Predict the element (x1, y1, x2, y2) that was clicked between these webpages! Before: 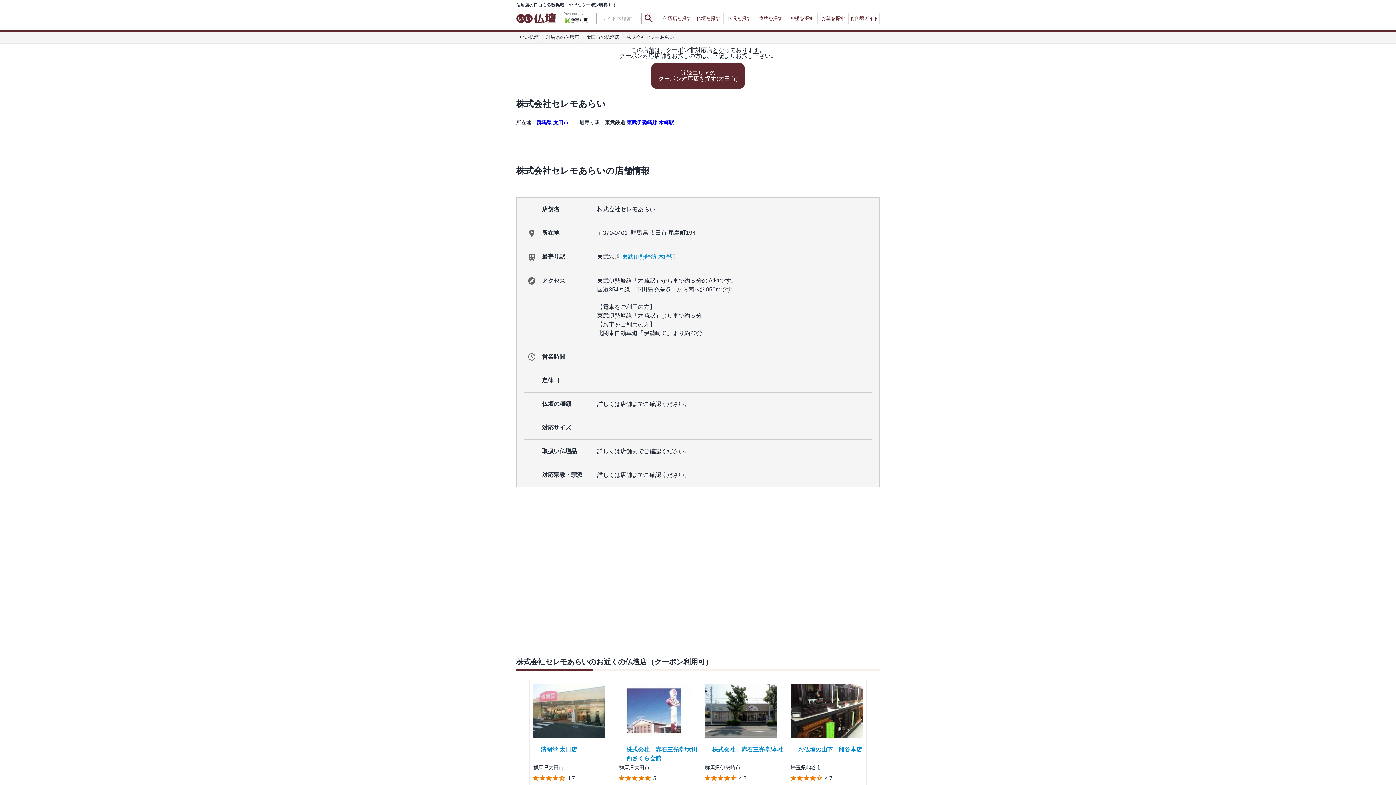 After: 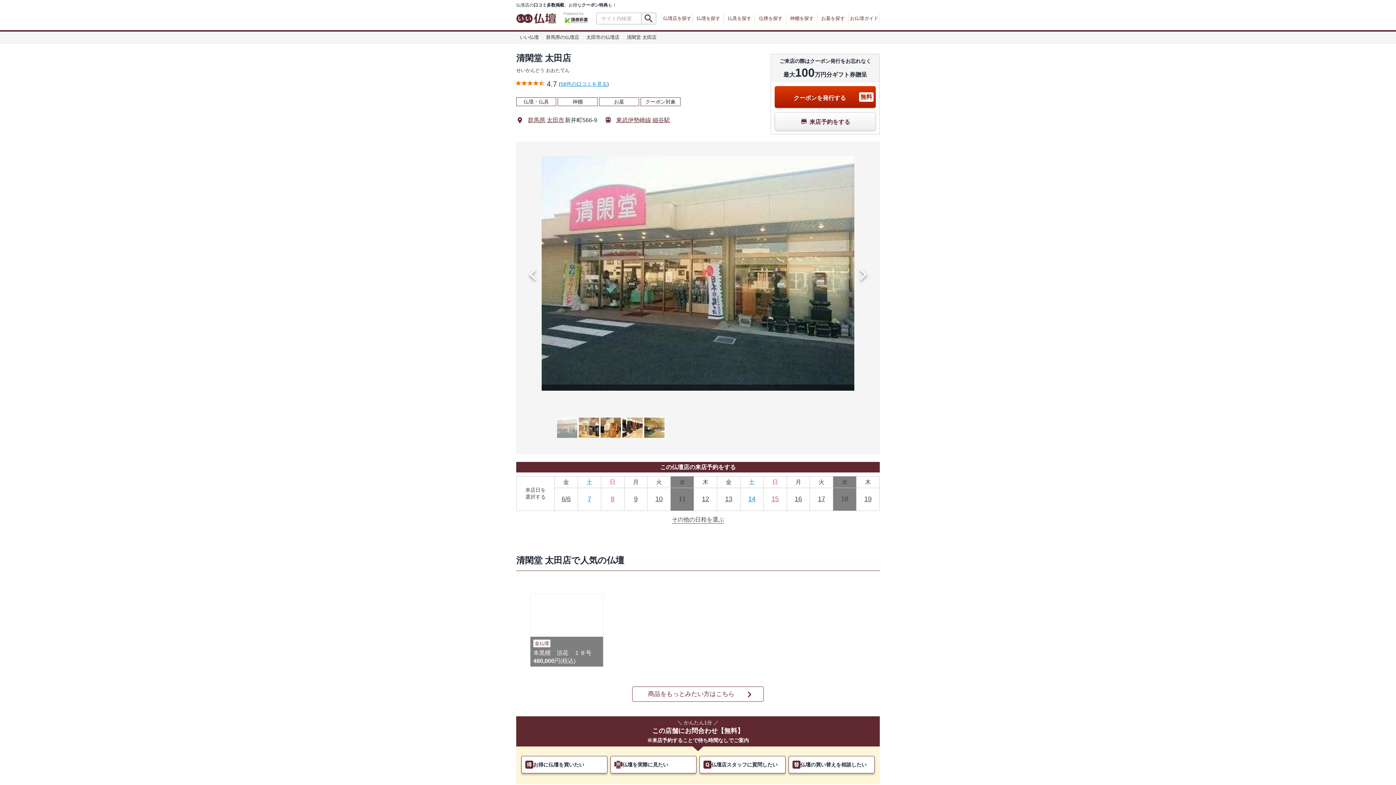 Action: bbox: (529, 680, 609, 811) label: 清閑堂 太田店